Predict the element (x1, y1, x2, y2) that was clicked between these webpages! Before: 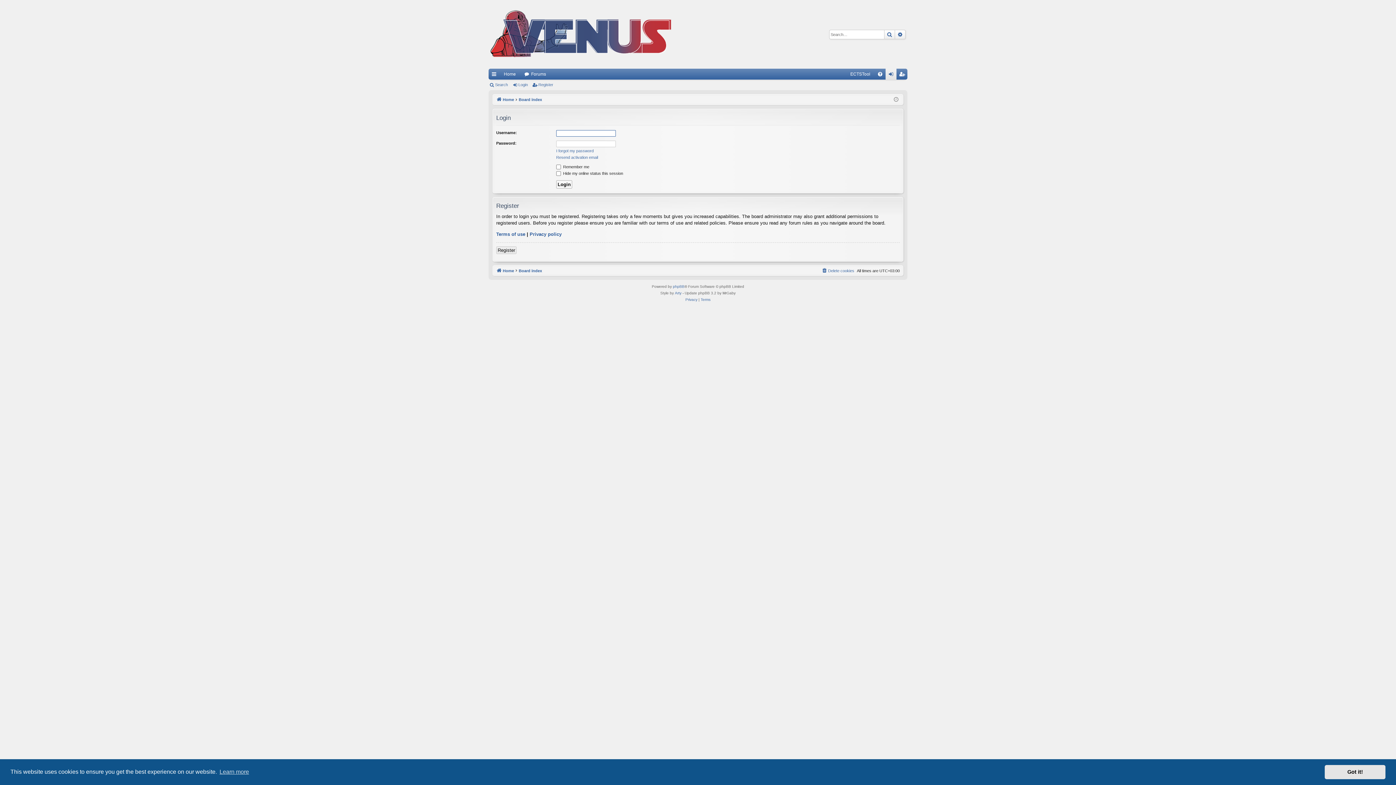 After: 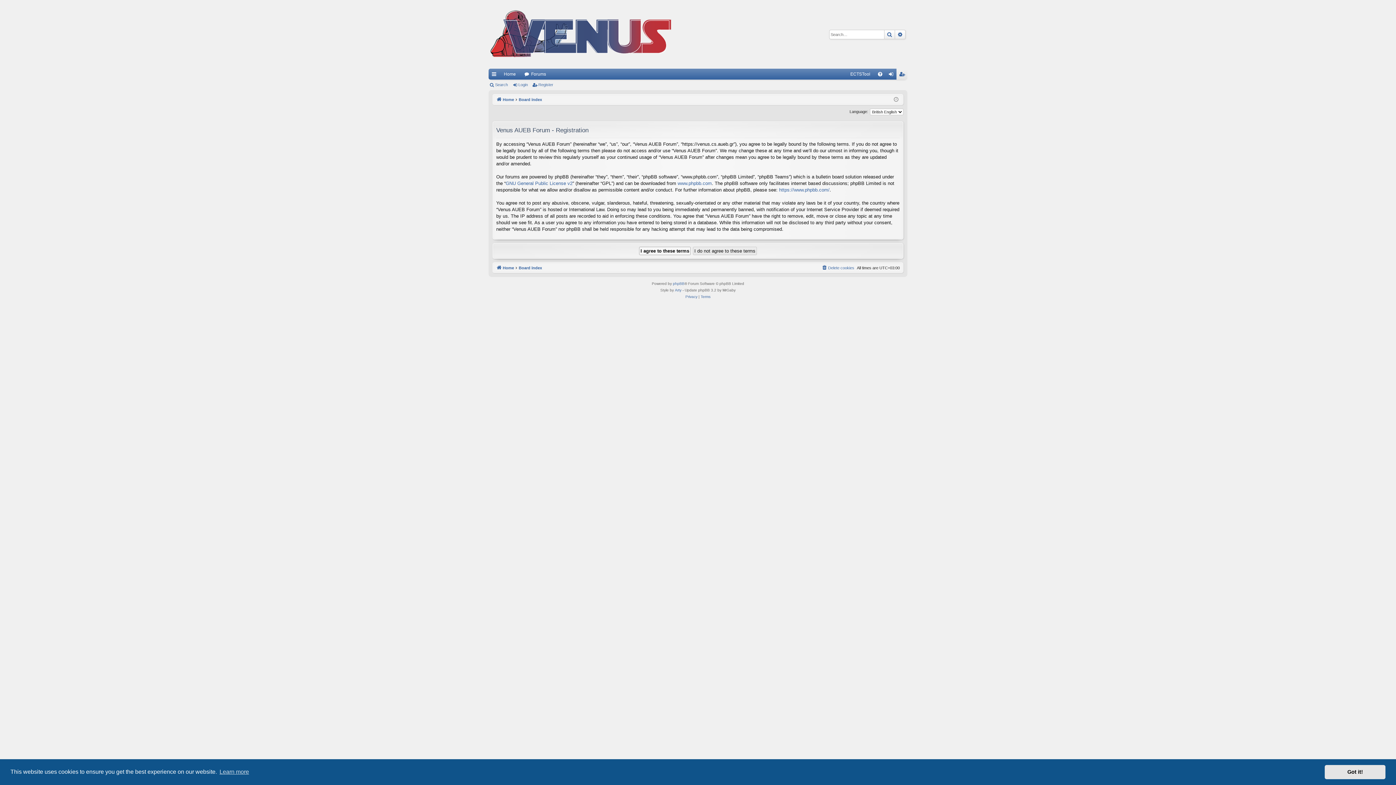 Action: bbox: (532, 80, 556, 89) label: Register